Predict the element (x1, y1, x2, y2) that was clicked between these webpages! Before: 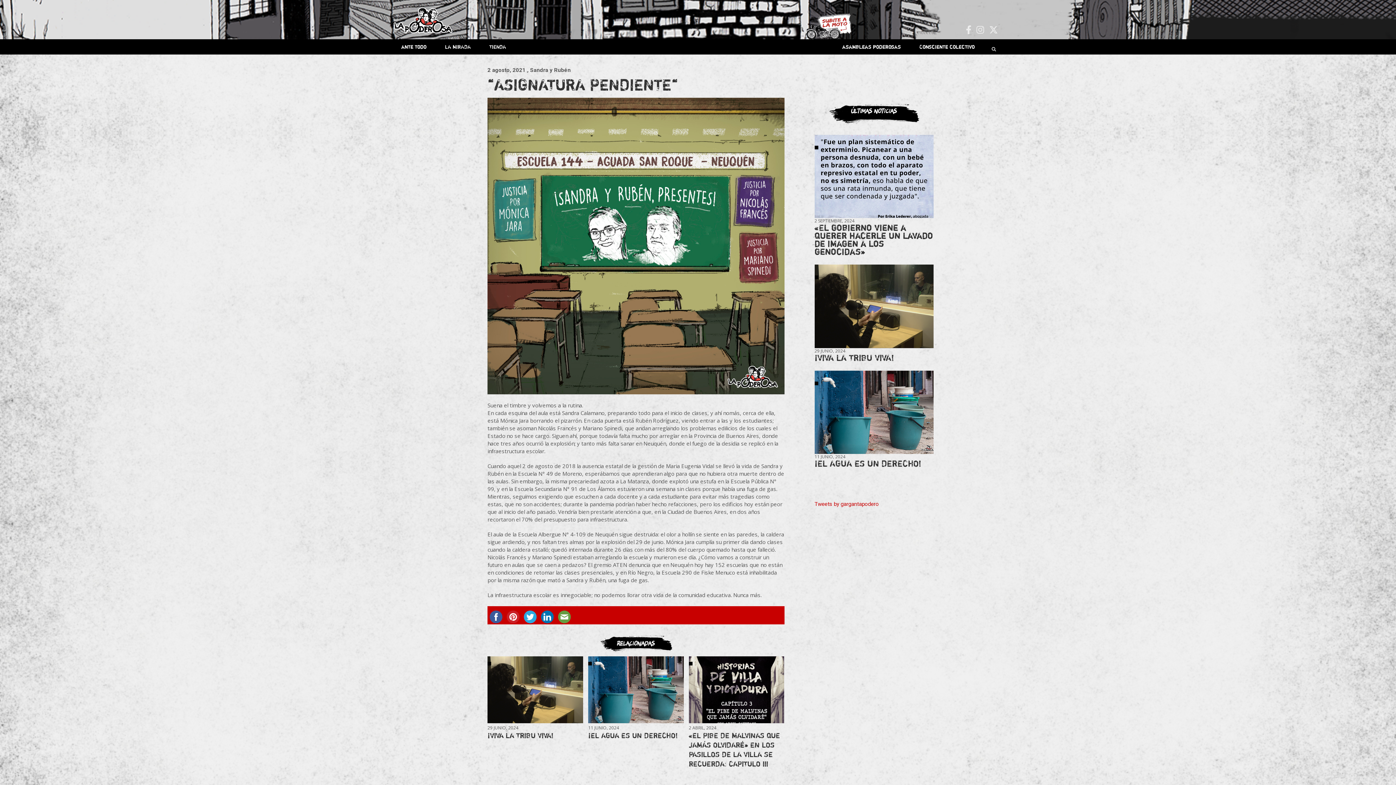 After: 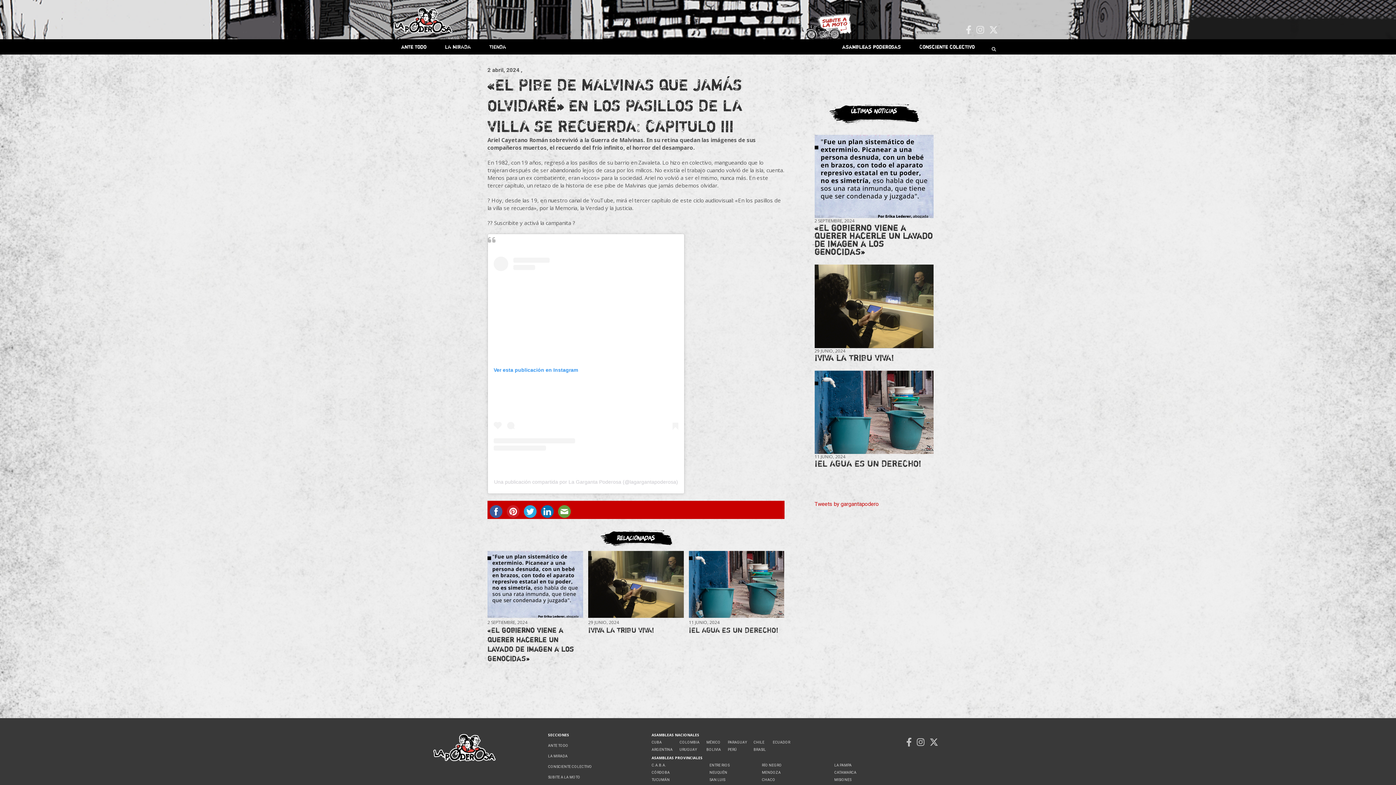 Action: bbox: (688, 656, 784, 723)